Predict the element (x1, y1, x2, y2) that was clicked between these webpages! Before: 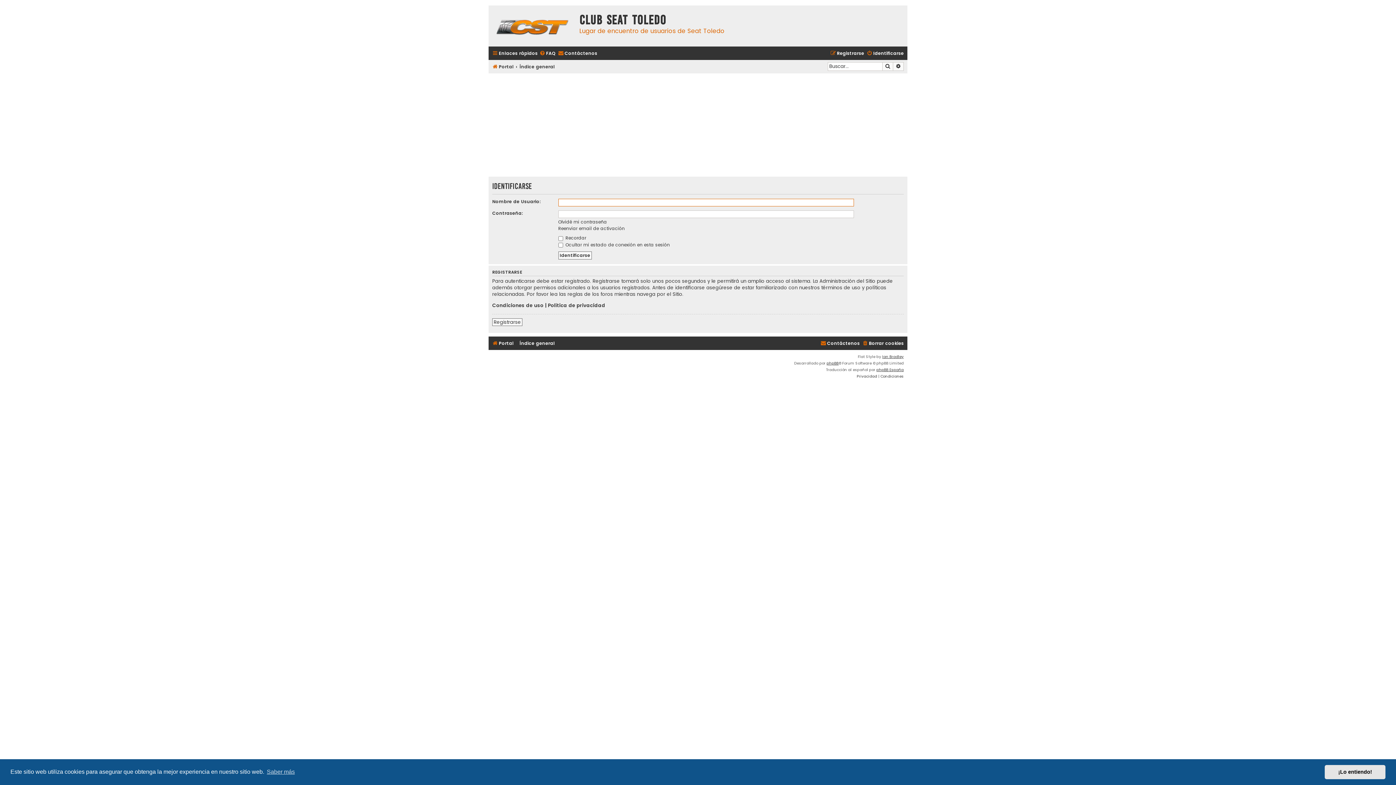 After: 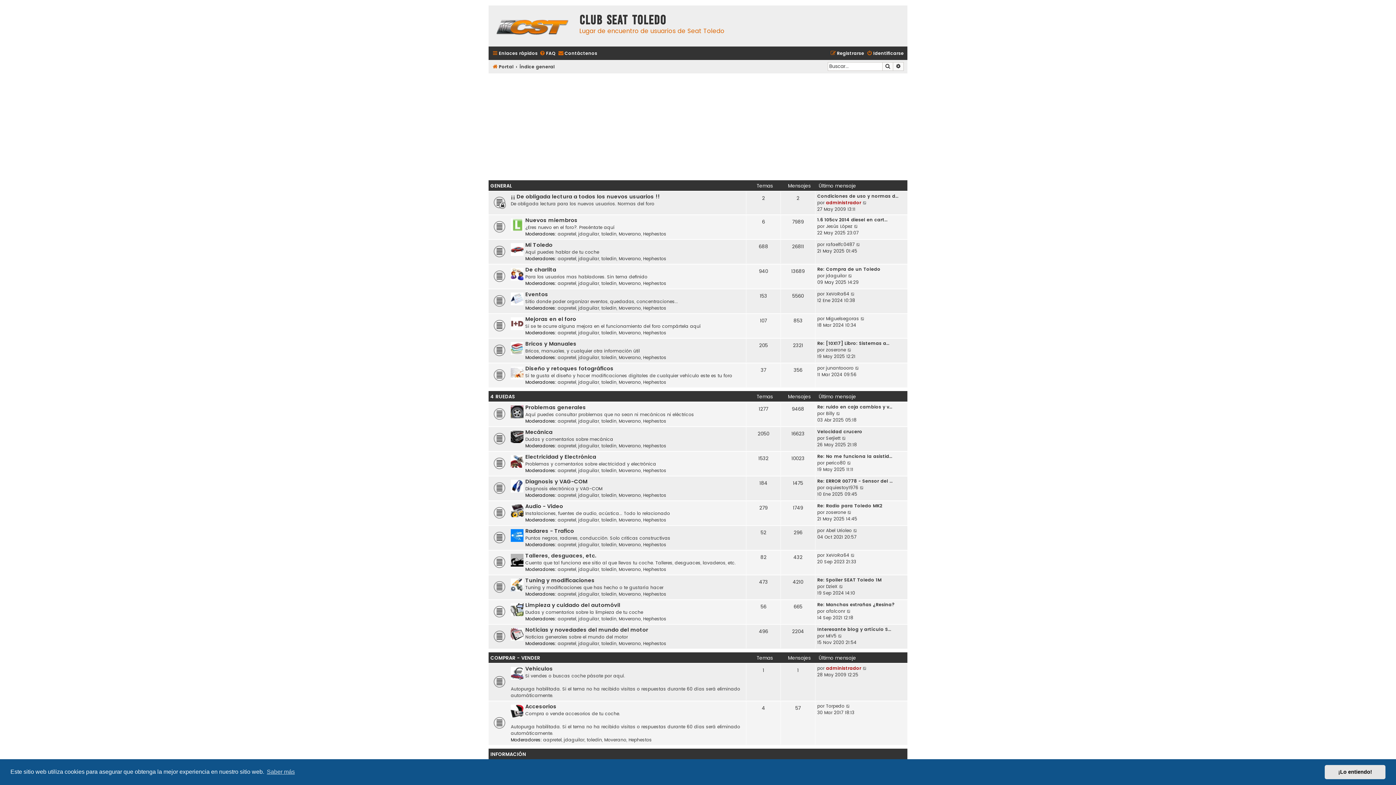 Action: bbox: (519, 62, 554, 71) label: Índice general